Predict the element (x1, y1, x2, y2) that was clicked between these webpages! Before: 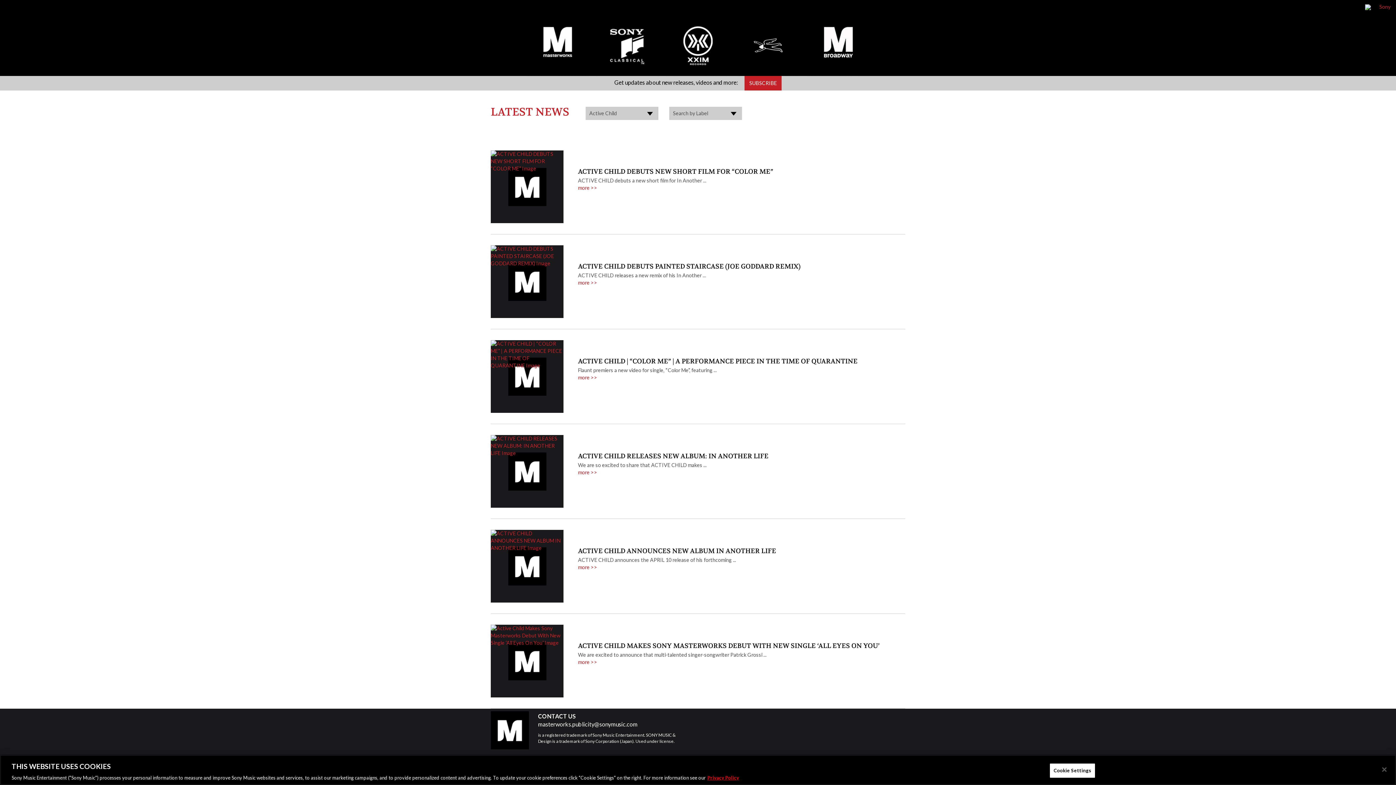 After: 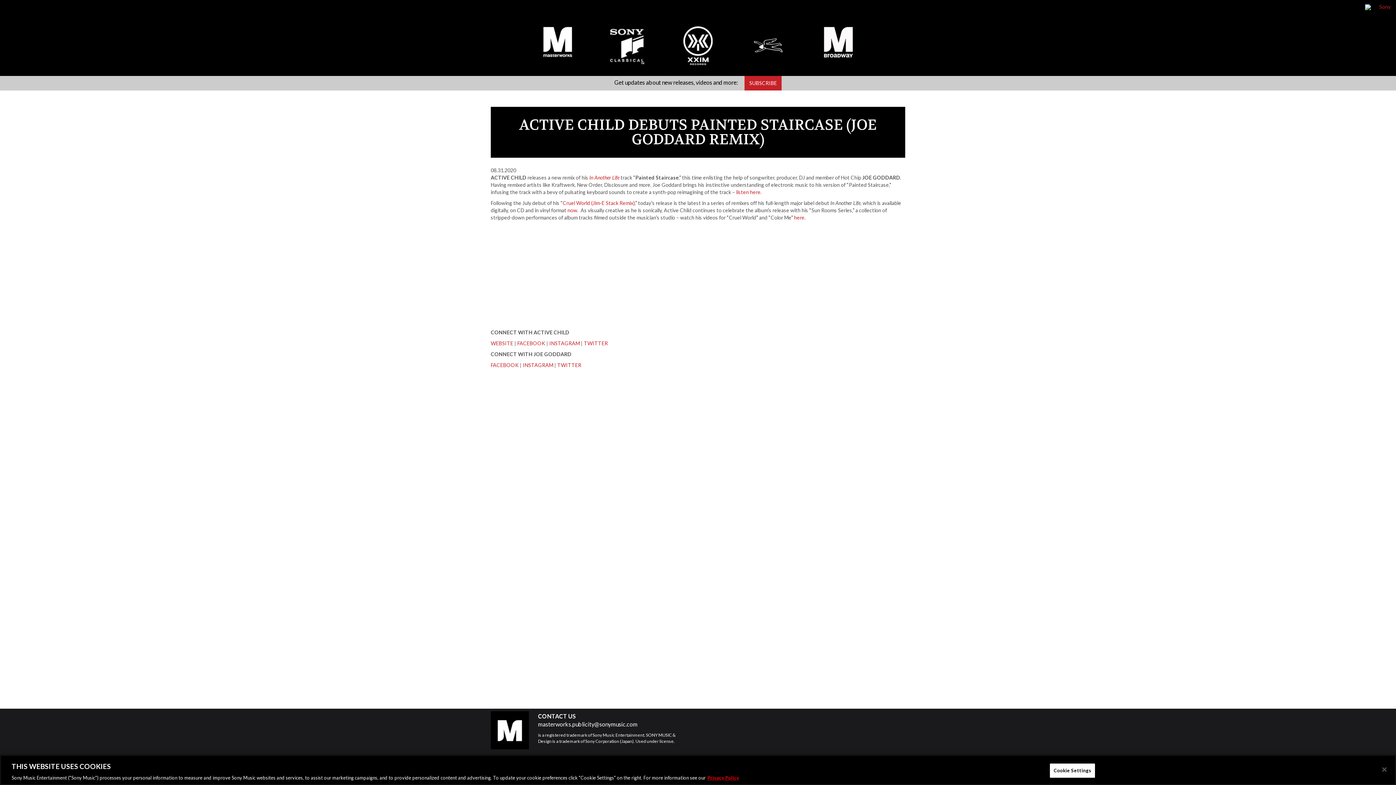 Action: bbox: (578, 262, 800, 270) label: ACTIVE CHILD DEBUTS PAINTED STAIRCASE (JOE GODDARD REMIX)